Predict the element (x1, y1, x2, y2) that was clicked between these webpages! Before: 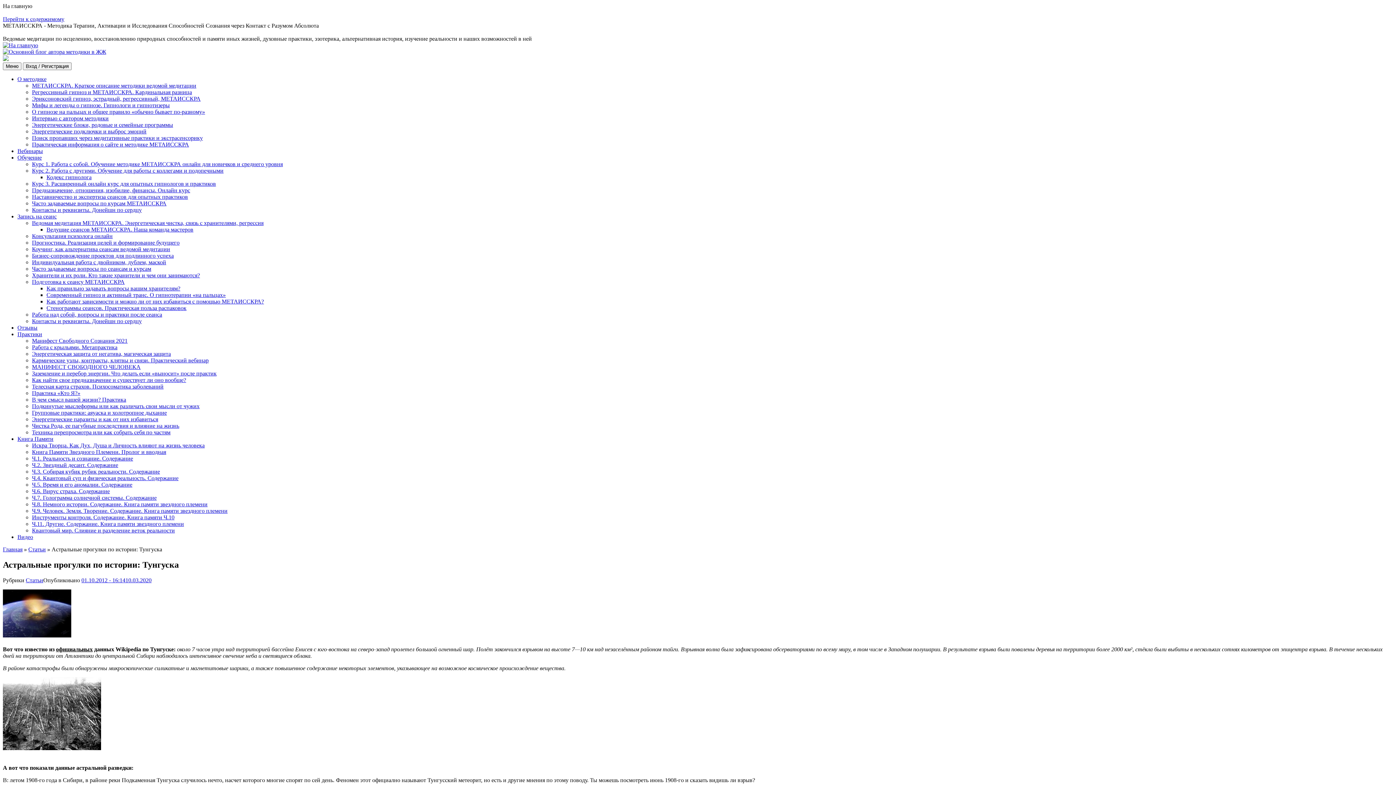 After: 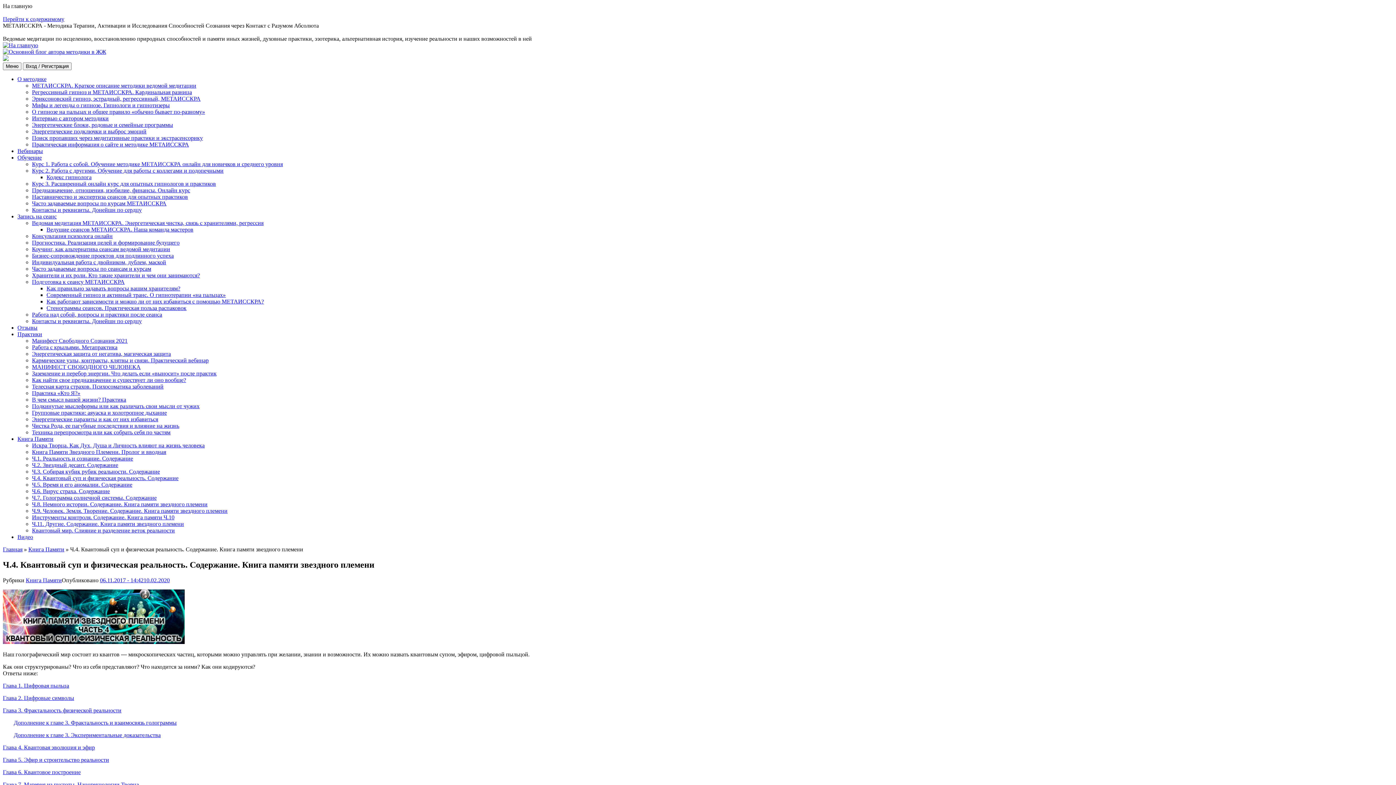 Action: label: Ч.4. Квантовый суп и физическая реальность. Содержание bbox: (32, 475, 178, 481)